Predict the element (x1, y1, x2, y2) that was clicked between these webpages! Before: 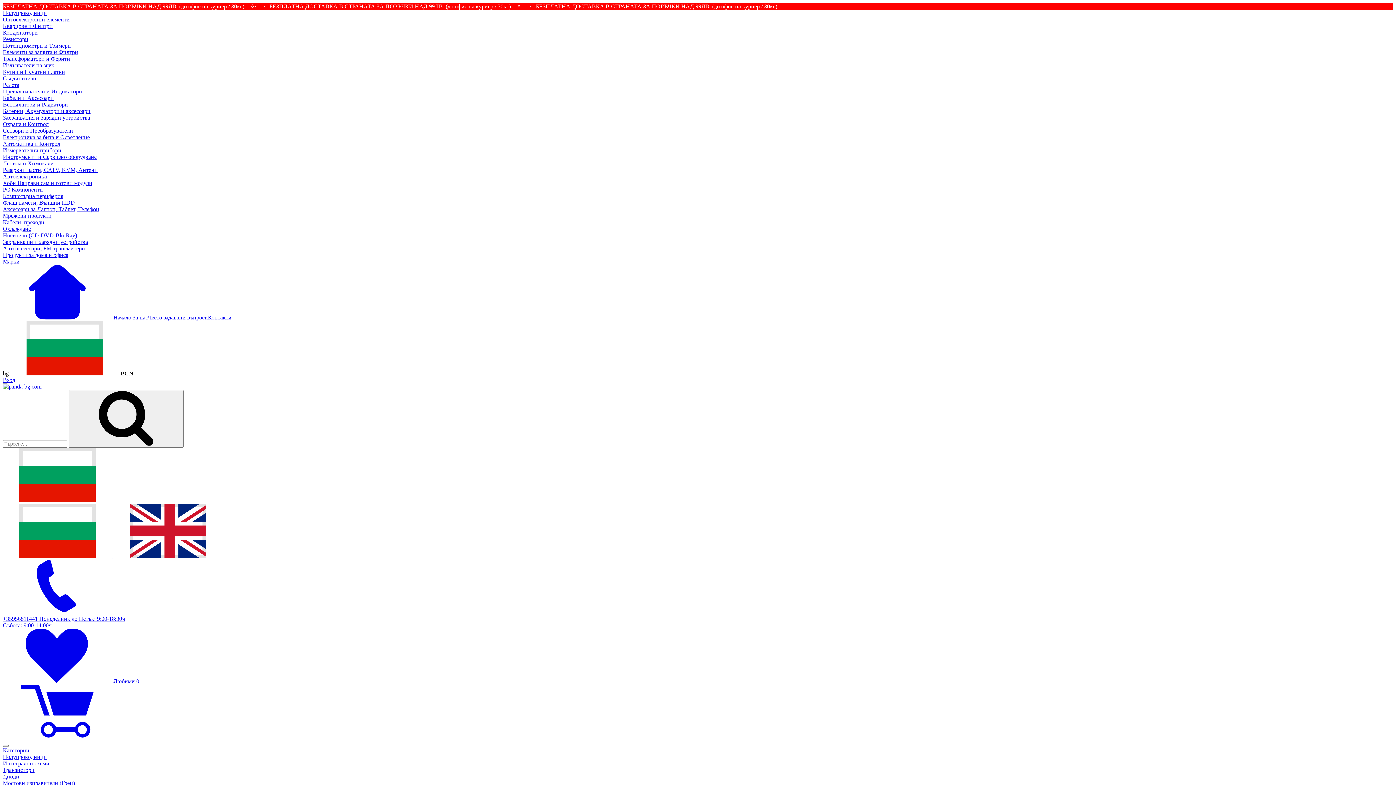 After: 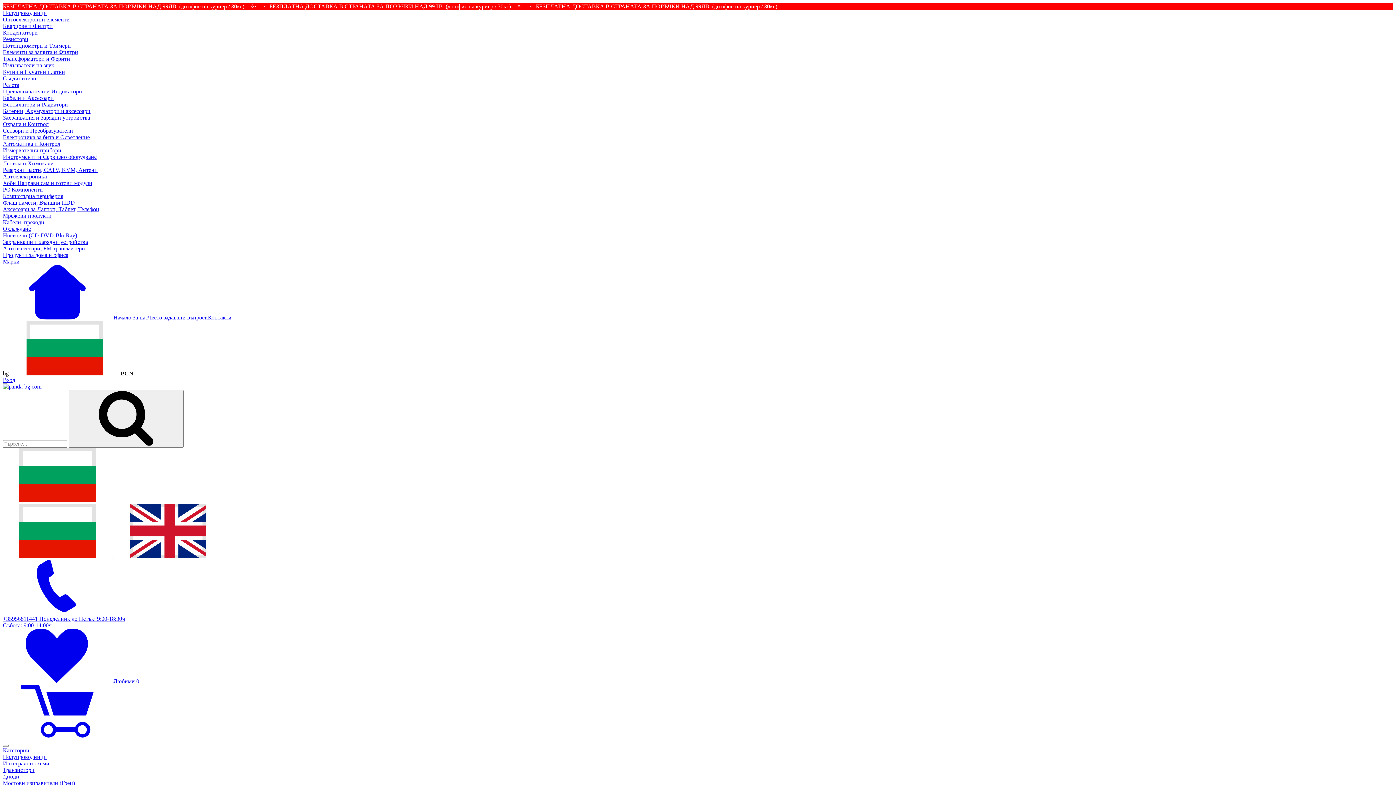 Action: label: Аксесоари за Лаптоп, Таблет, Телефон bbox: (2, 206, 99, 212)